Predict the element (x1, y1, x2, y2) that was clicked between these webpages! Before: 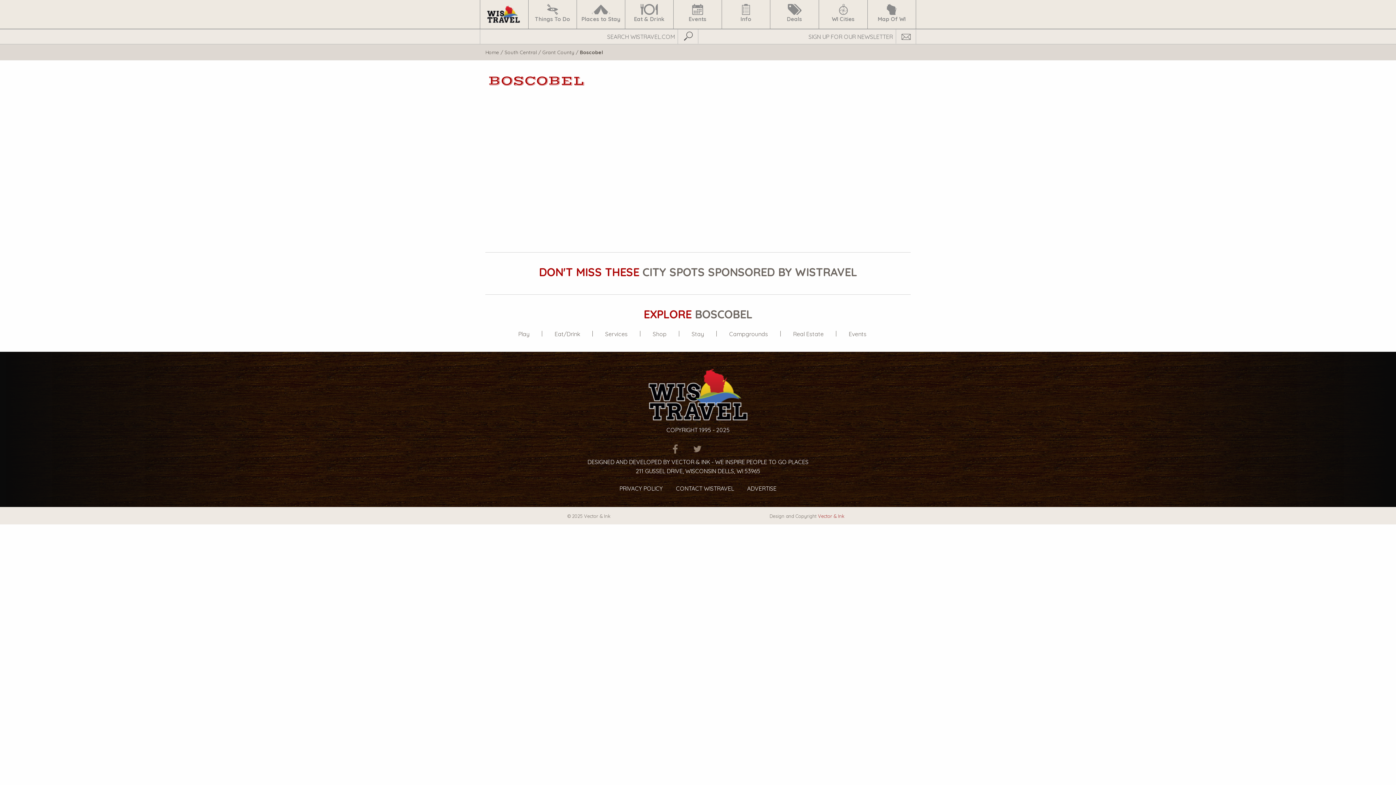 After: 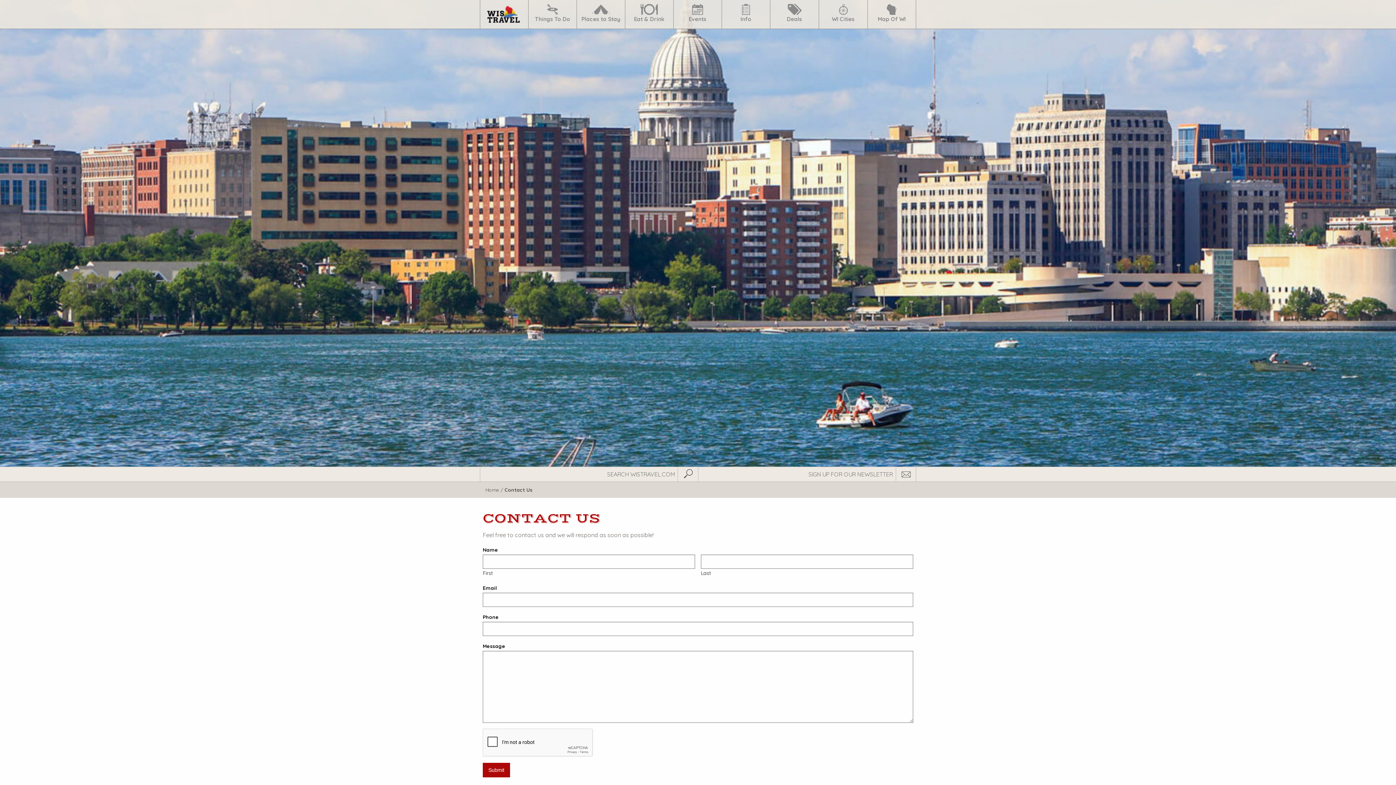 Action: label: CONTACT WISTRAVEL bbox: (670, 481, 740, 495)